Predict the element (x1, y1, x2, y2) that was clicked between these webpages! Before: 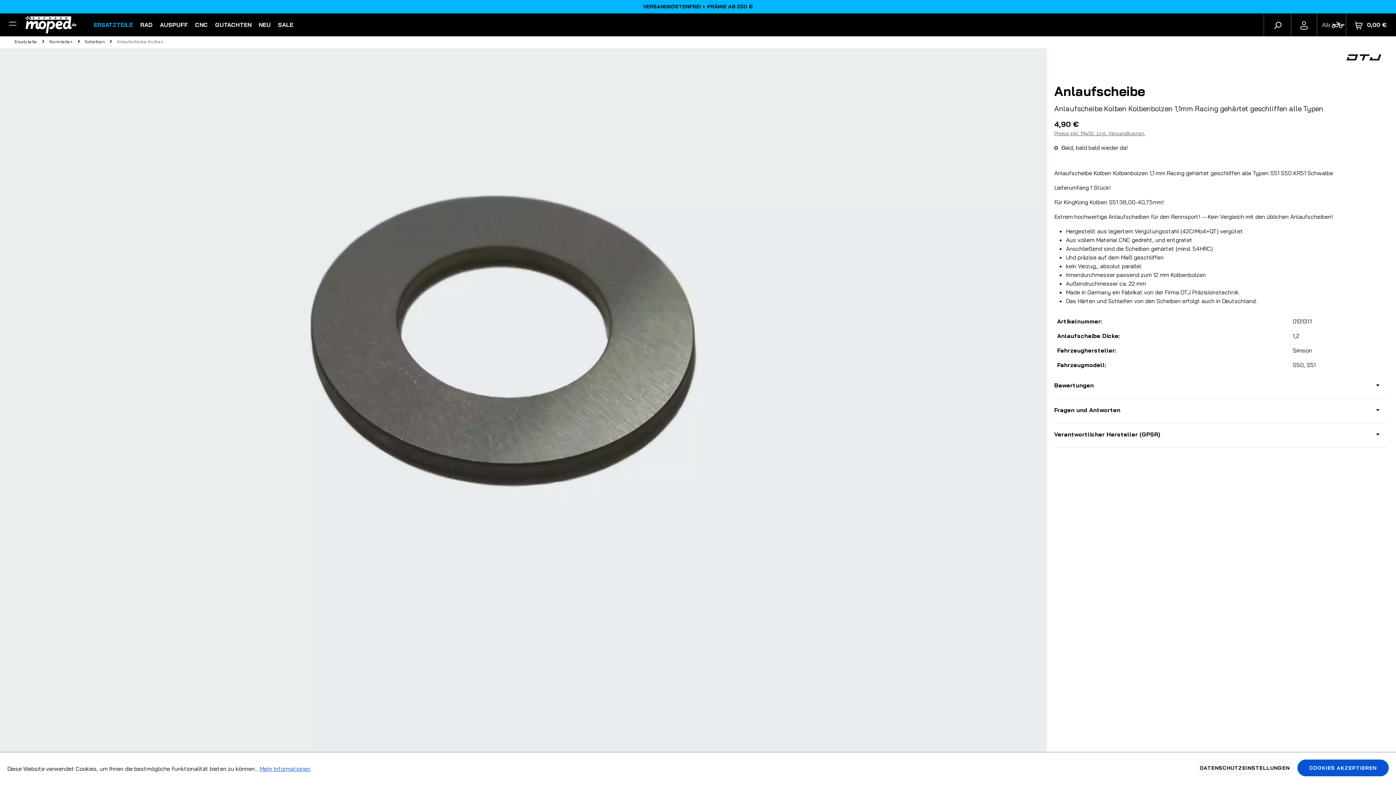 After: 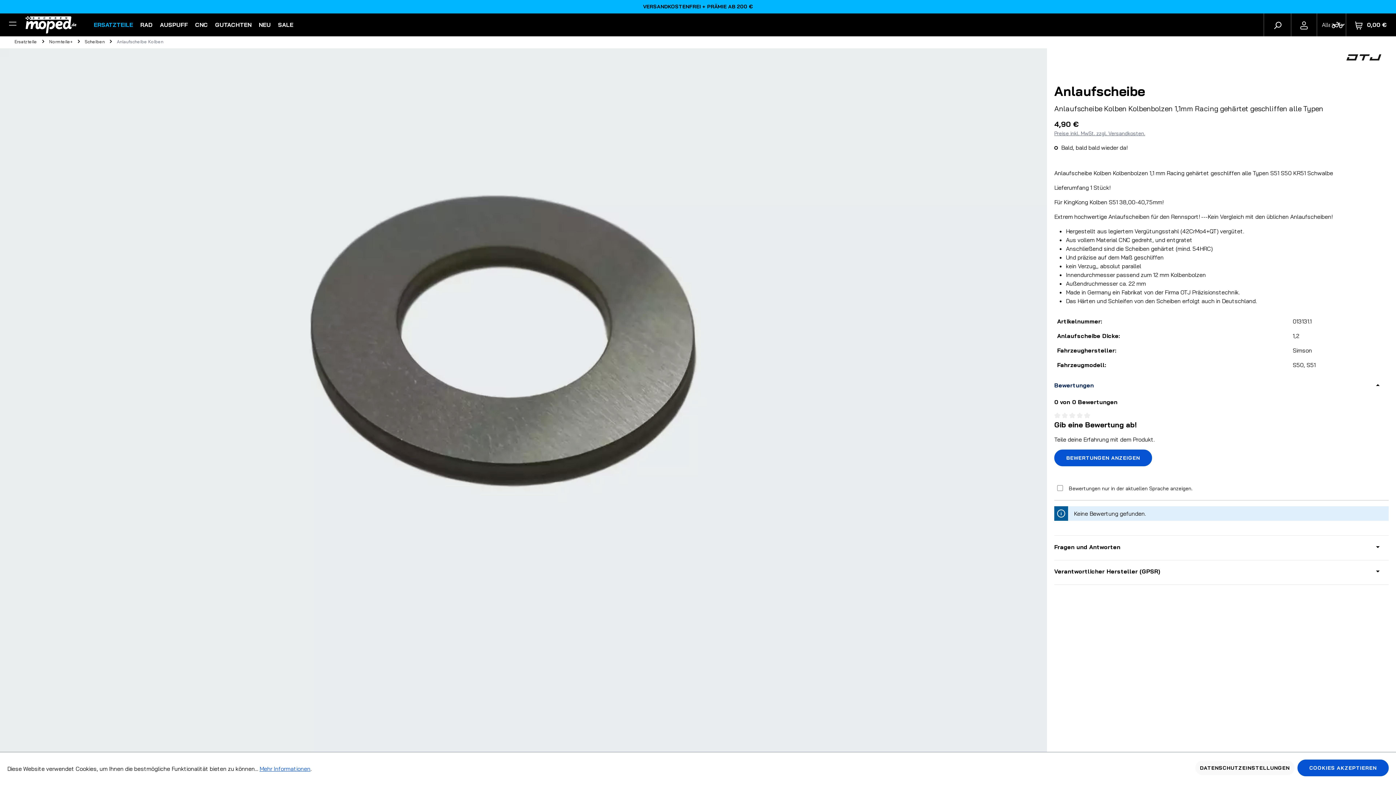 Action: label: Bewertungen bbox: (1054, 378, 1389, 392)